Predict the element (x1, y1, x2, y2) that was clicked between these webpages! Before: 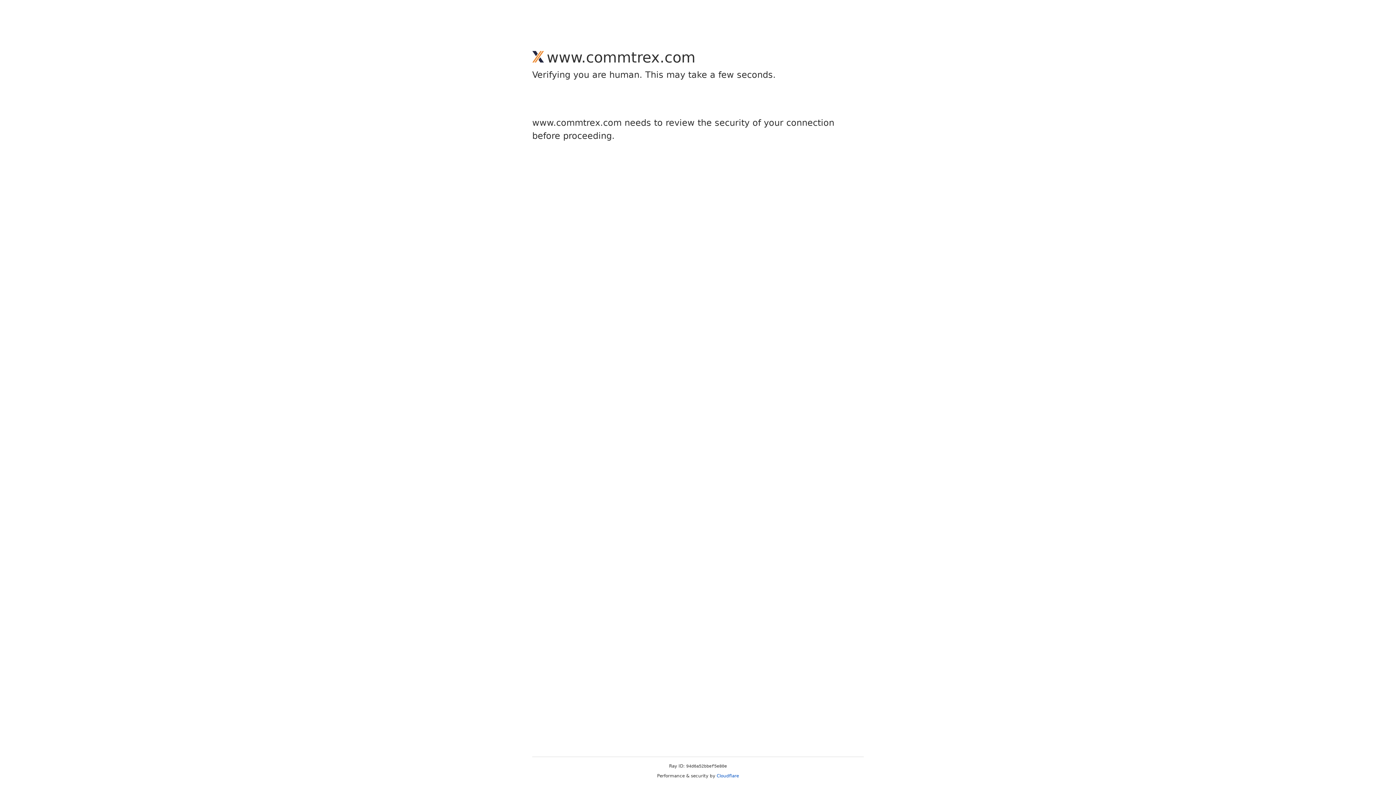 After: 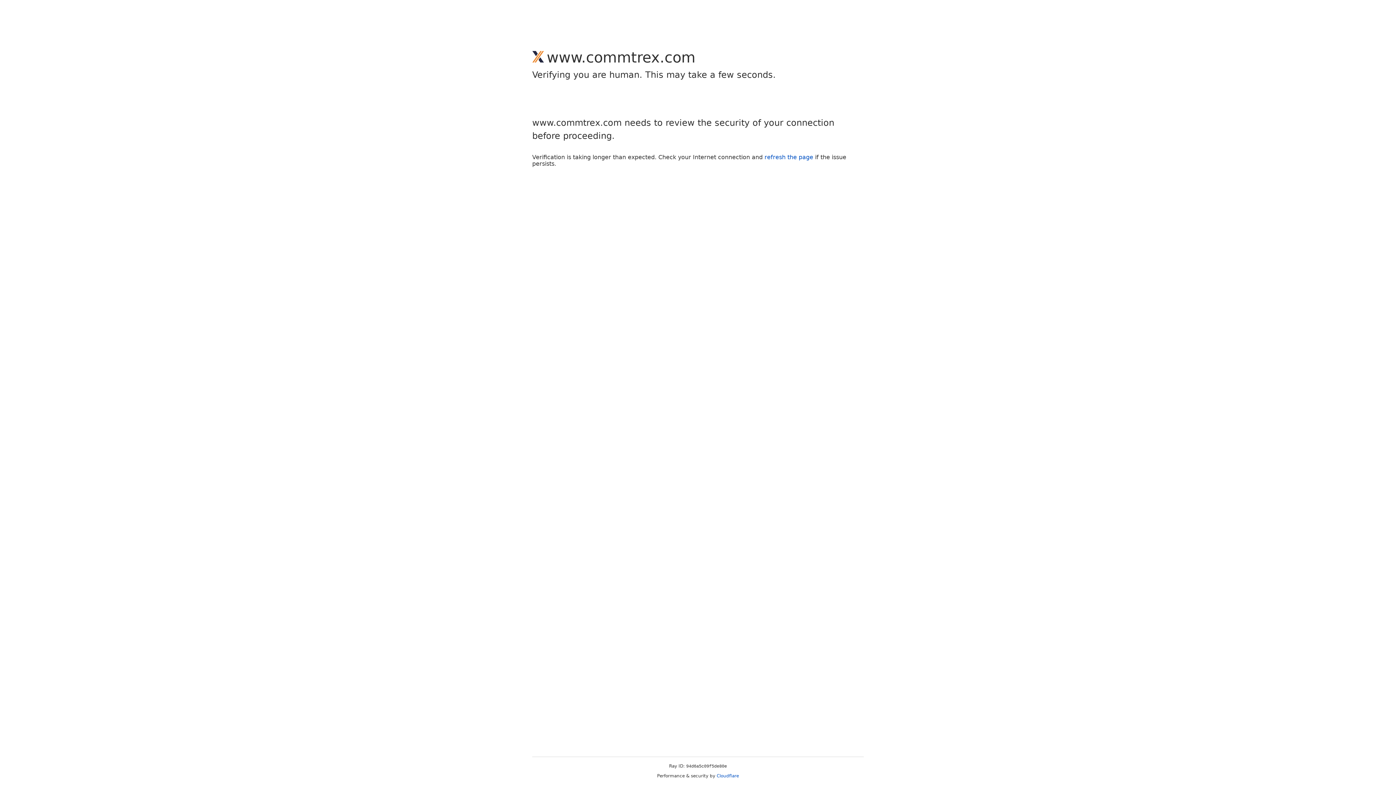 Action: label: Cloudflare bbox: (716, 773, 739, 778)